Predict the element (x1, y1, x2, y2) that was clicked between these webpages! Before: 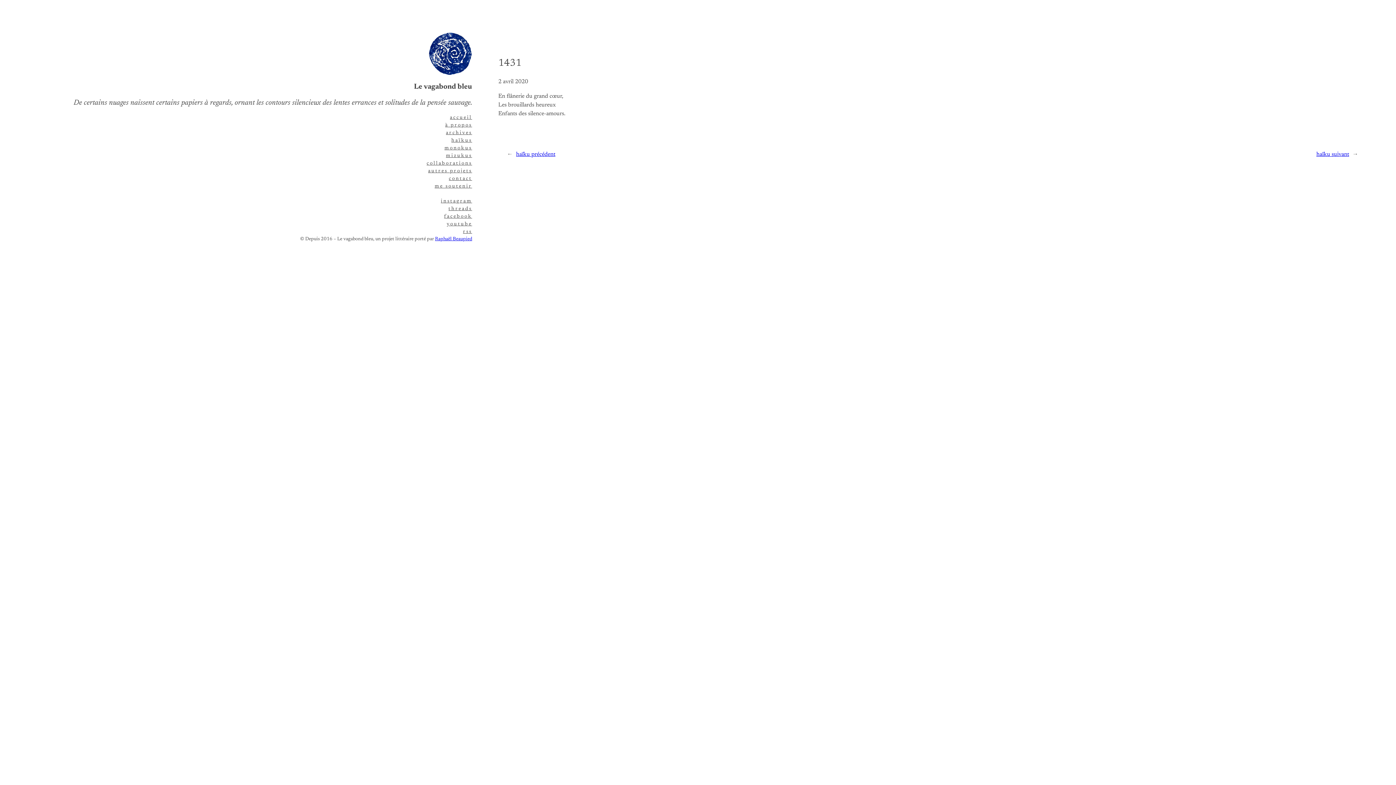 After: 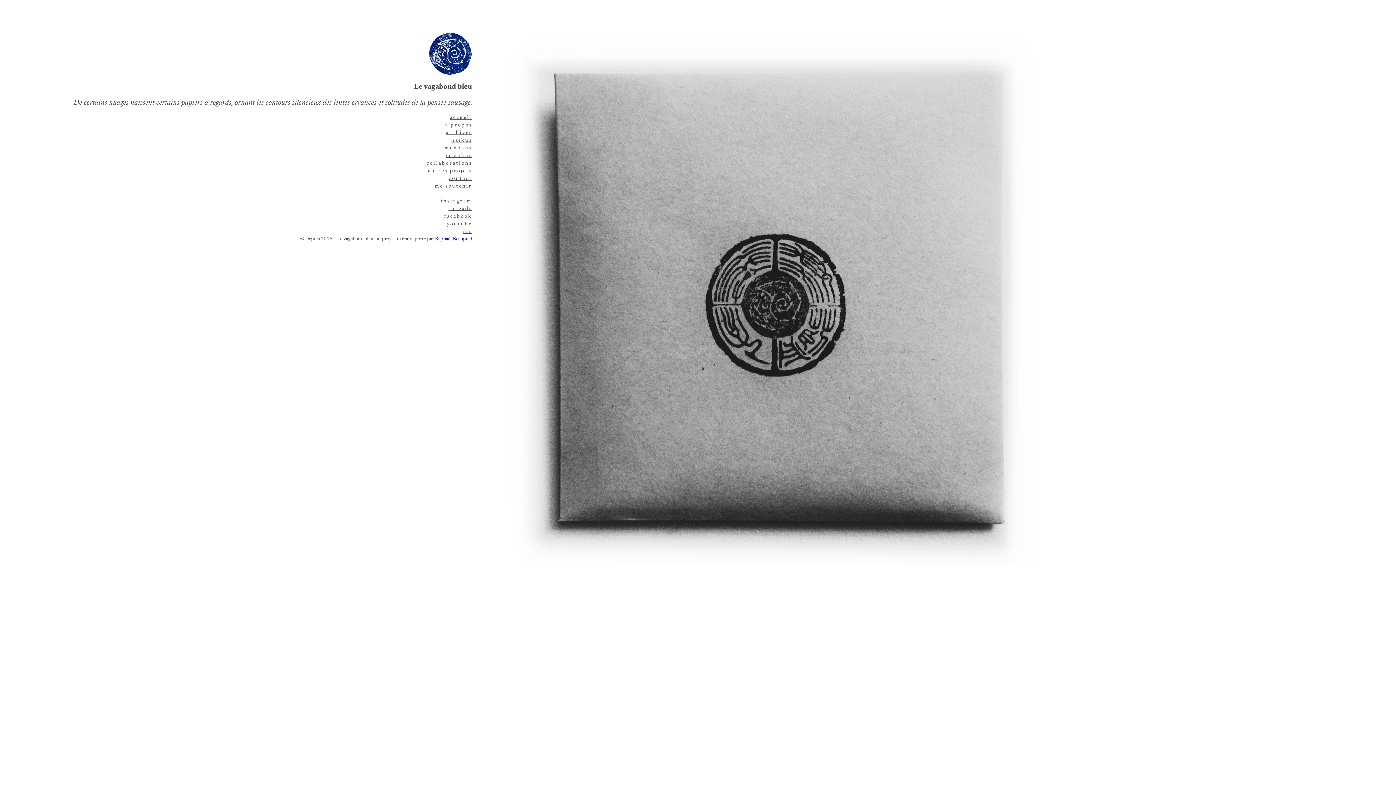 Action: bbox: (428, 32, 472, 75)